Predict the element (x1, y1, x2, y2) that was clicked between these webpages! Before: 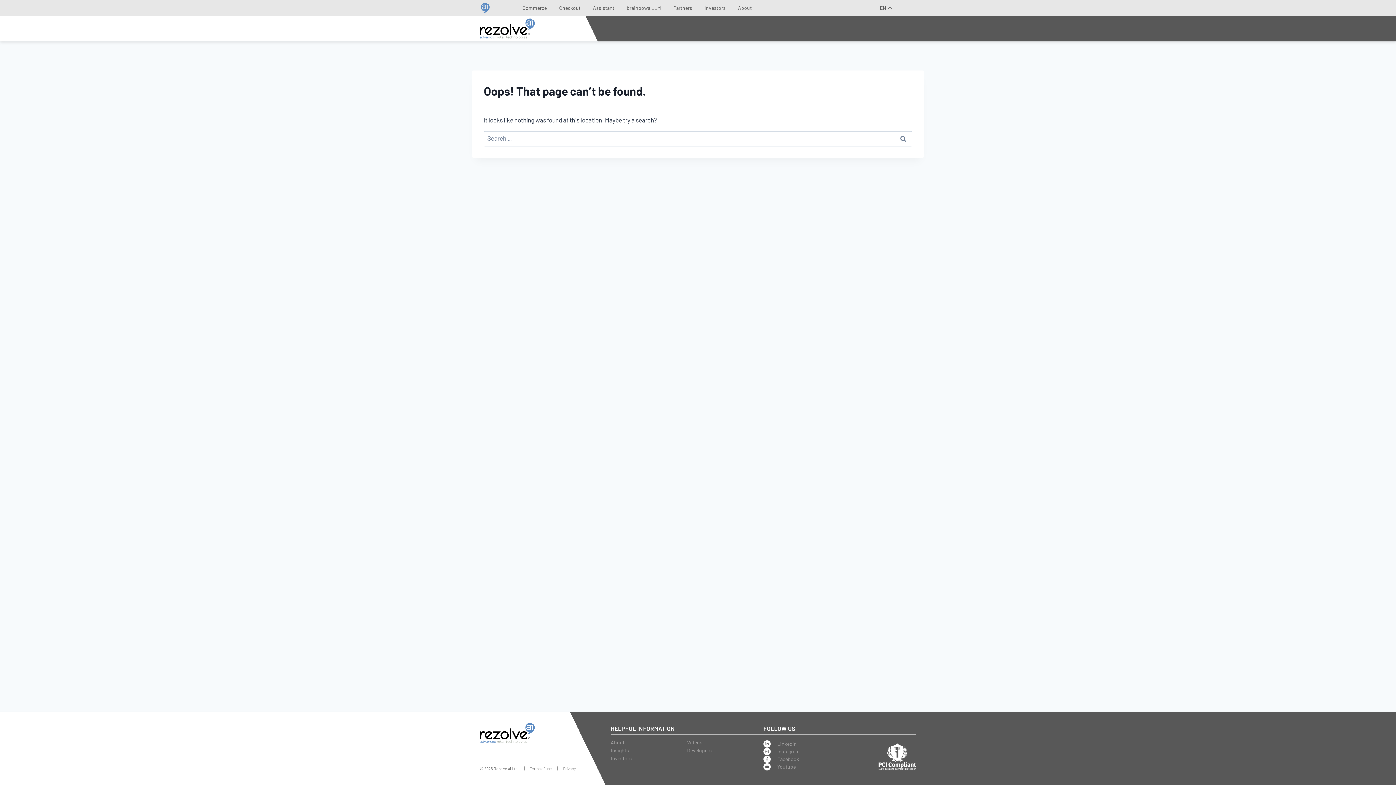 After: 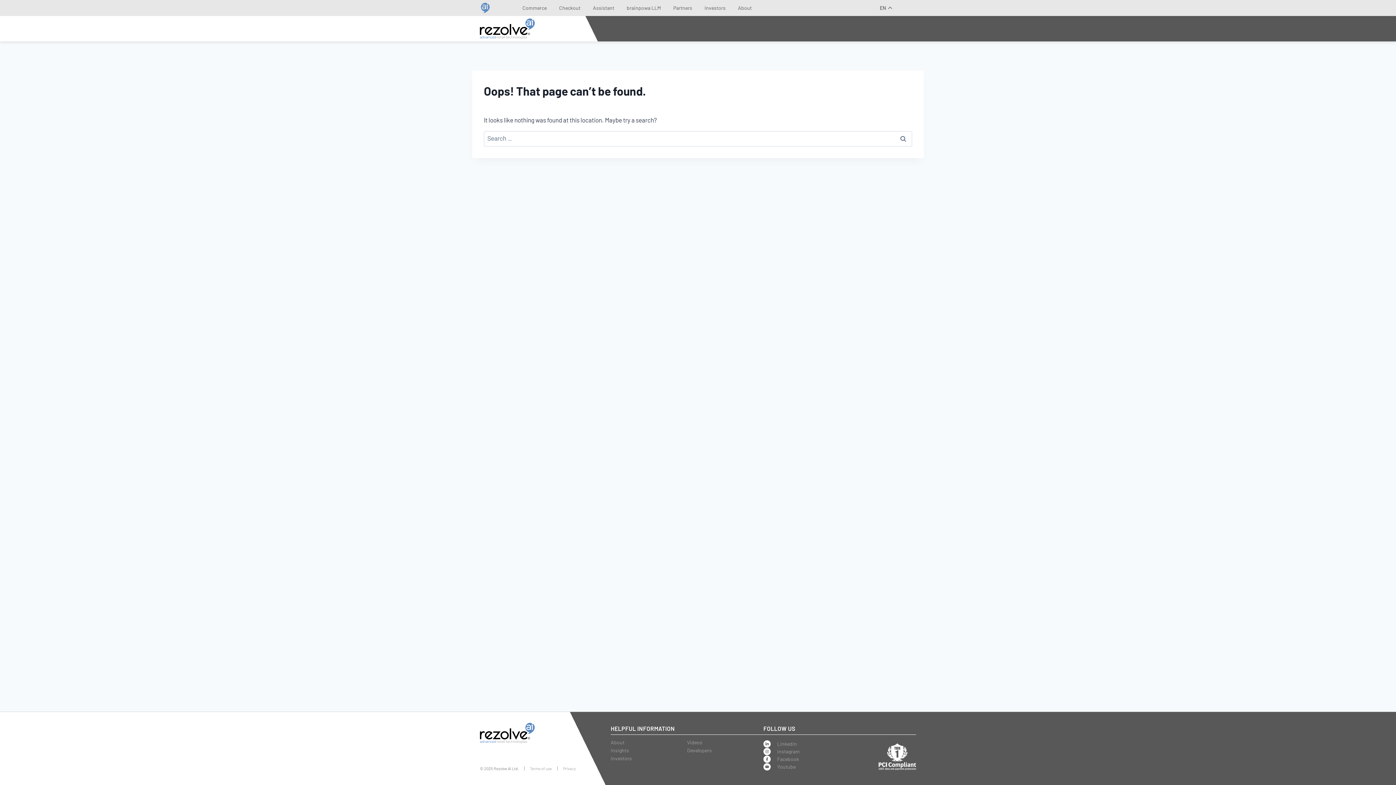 Action: label: Linkedin bbox: (763, 740, 770, 747)